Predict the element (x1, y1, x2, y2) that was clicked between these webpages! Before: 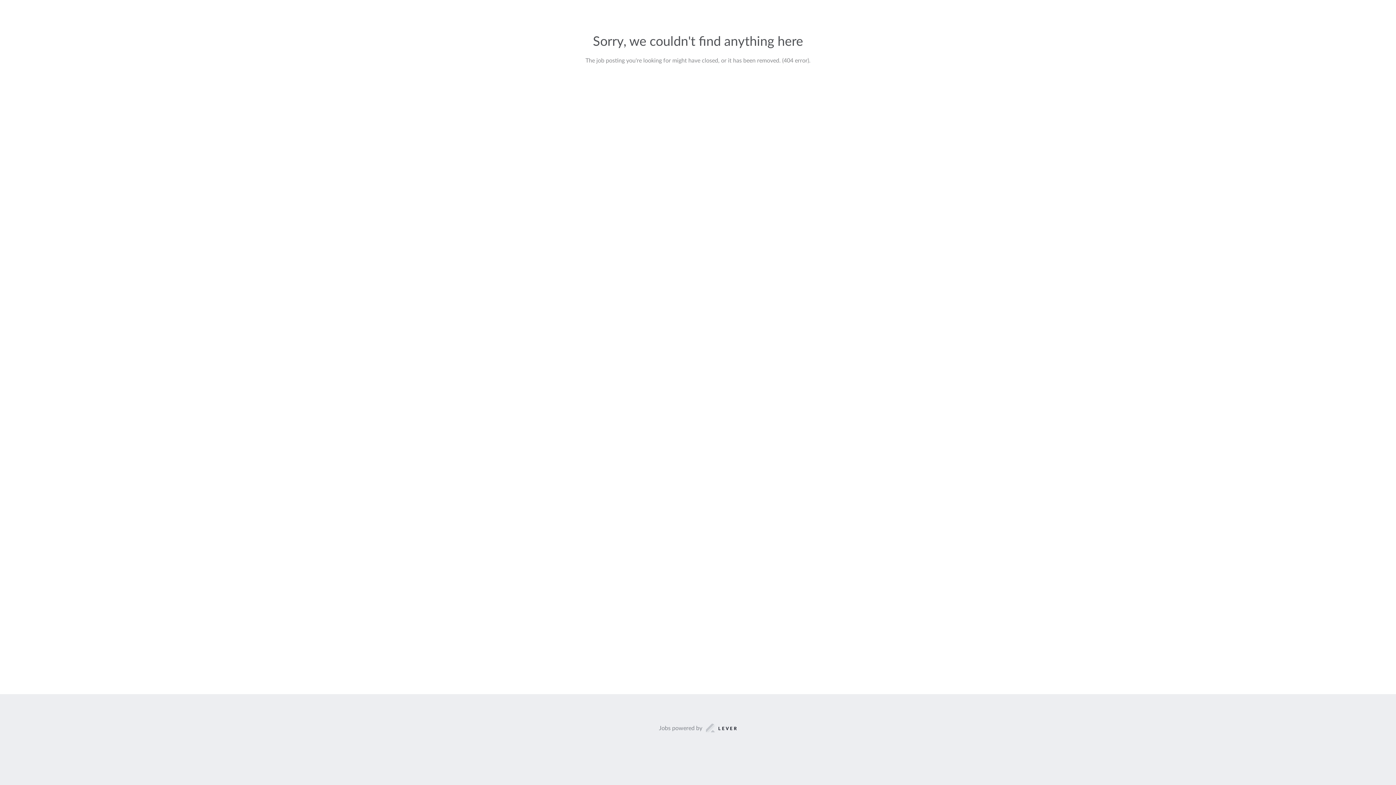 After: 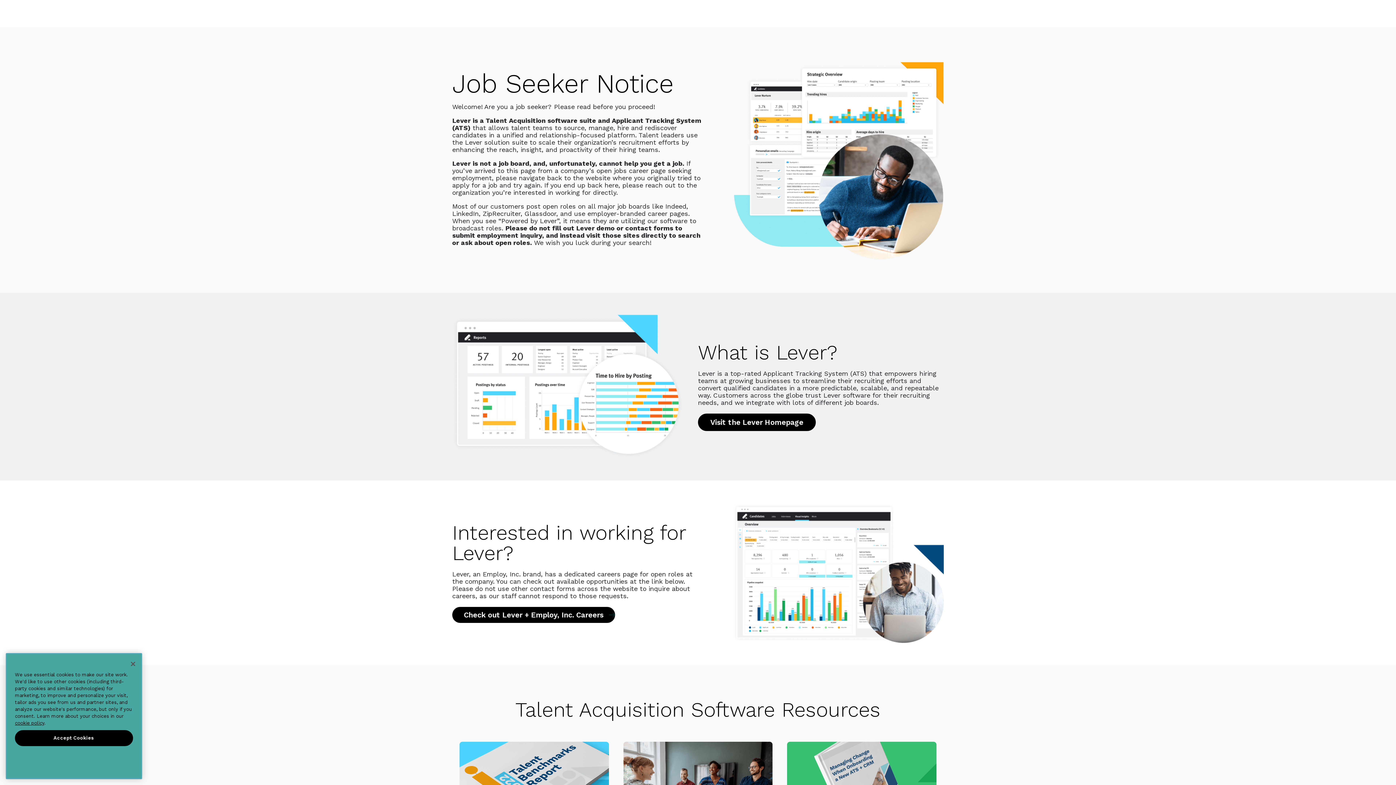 Action: label: Jobs powered by bbox: (659, 723, 737, 733)